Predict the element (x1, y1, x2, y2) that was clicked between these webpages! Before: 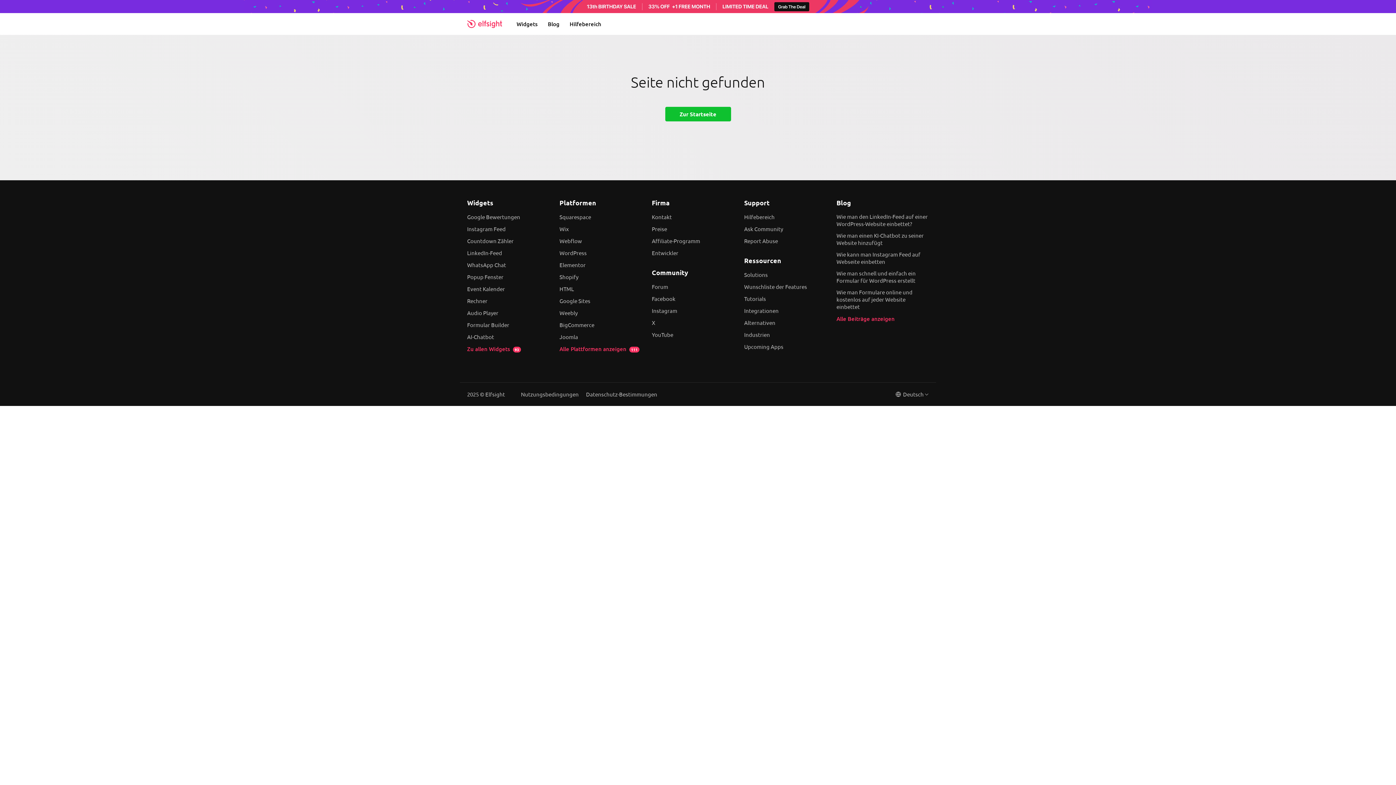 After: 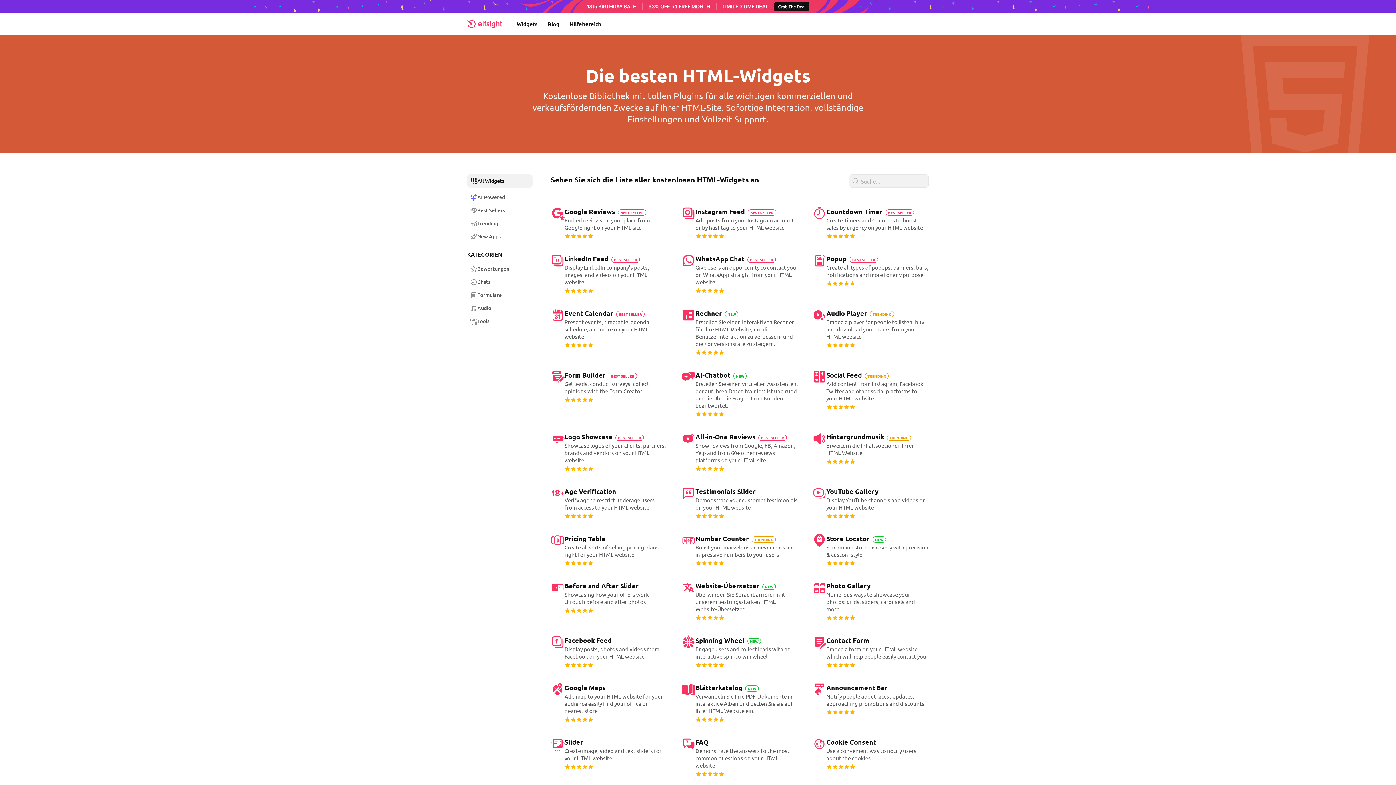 Action: bbox: (559, 285, 574, 292) label: HTML